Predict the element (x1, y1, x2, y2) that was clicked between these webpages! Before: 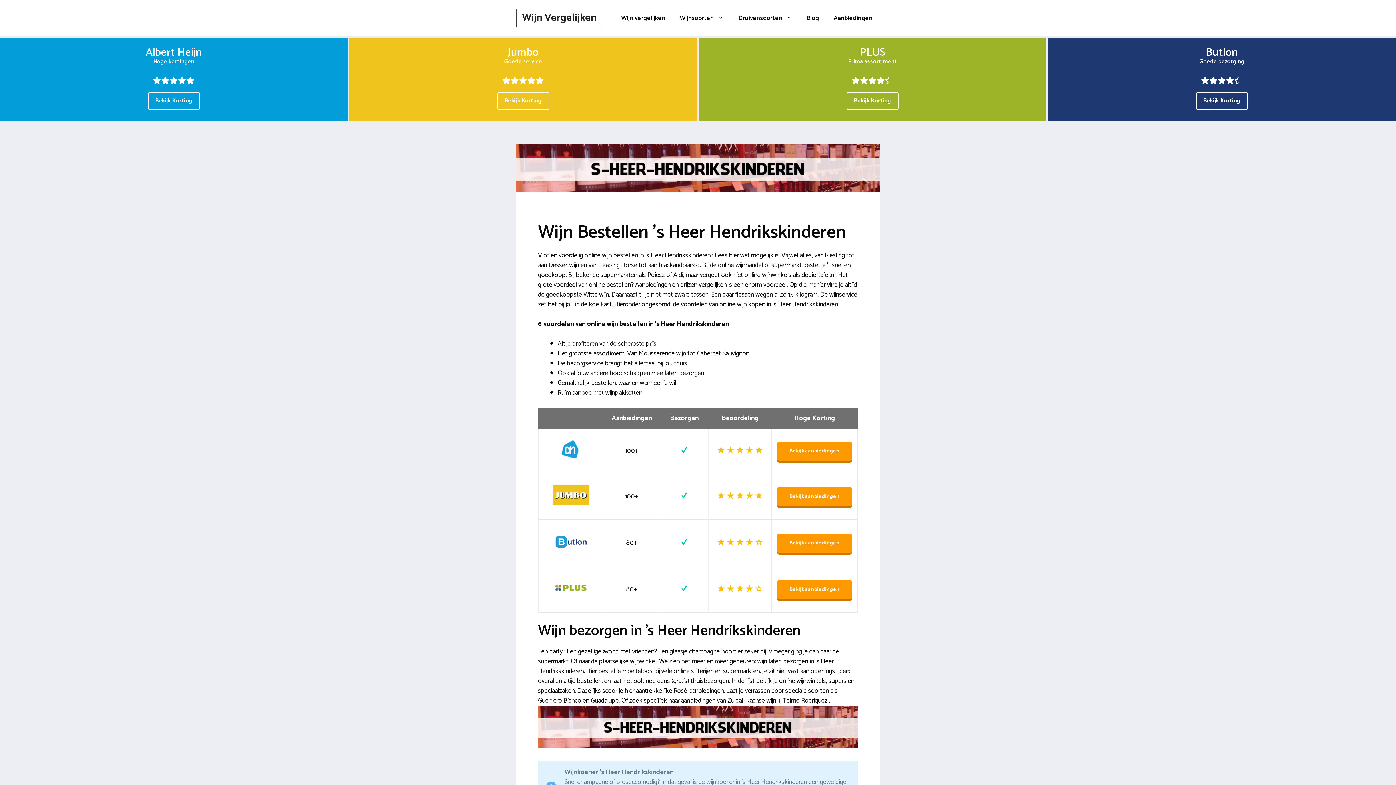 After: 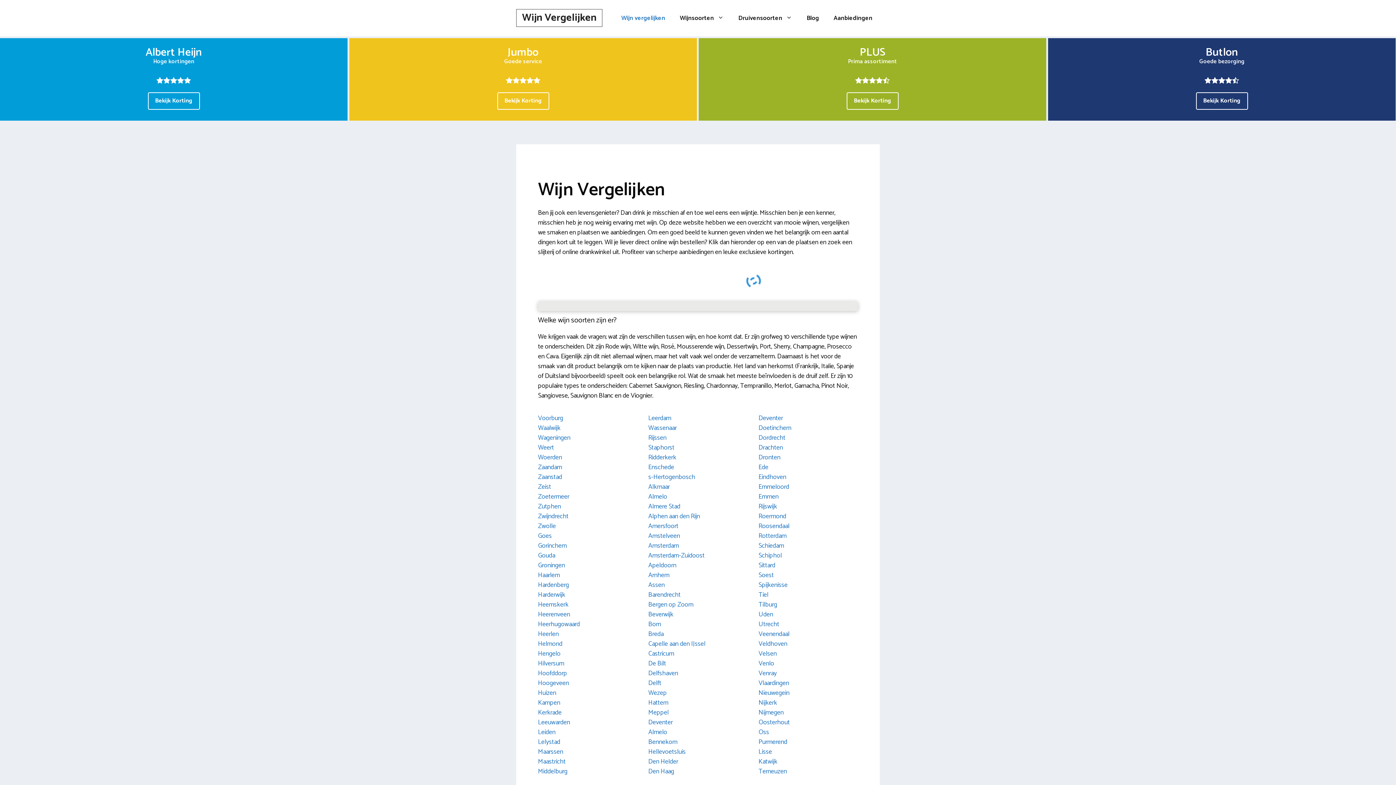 Action: label: Wijn Vergelijken bbox: (522, 9, 596, 26)